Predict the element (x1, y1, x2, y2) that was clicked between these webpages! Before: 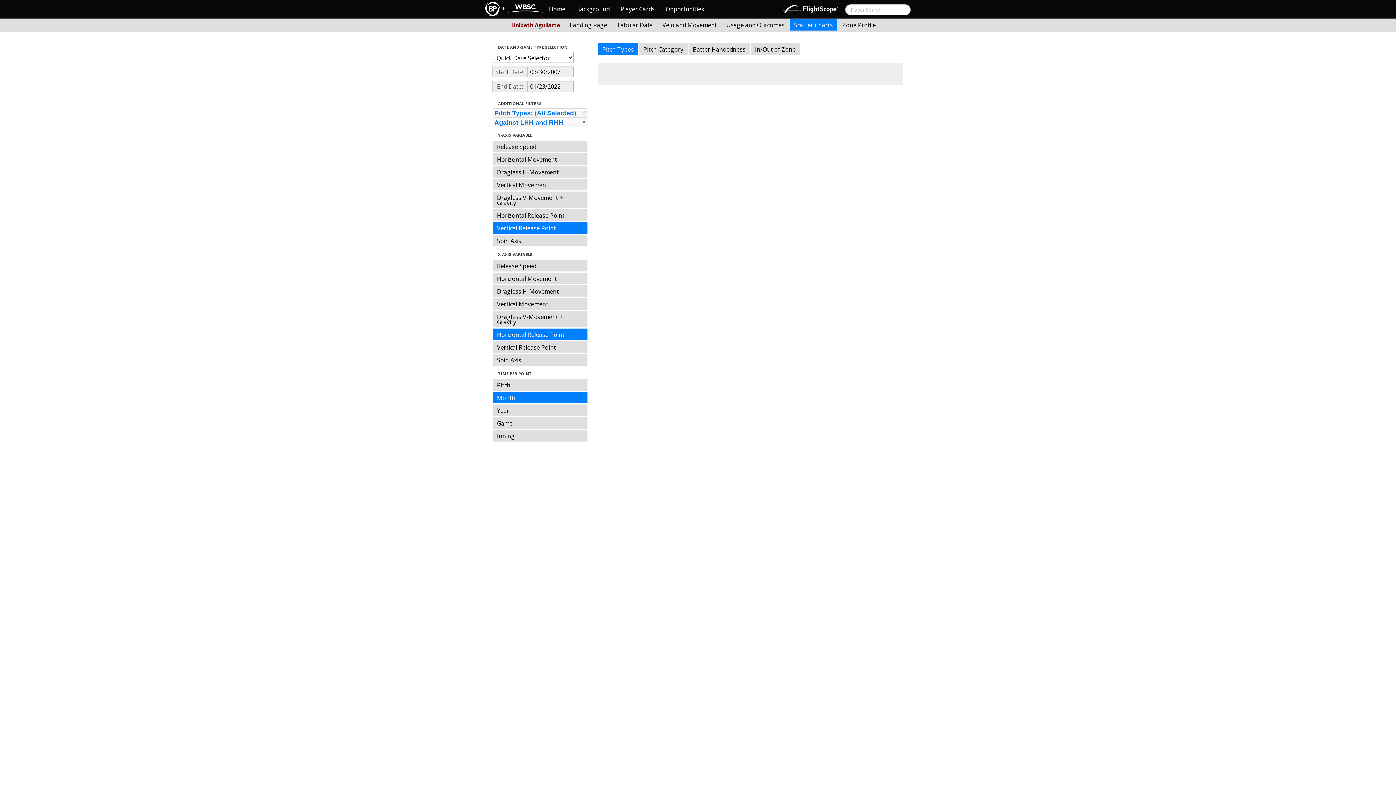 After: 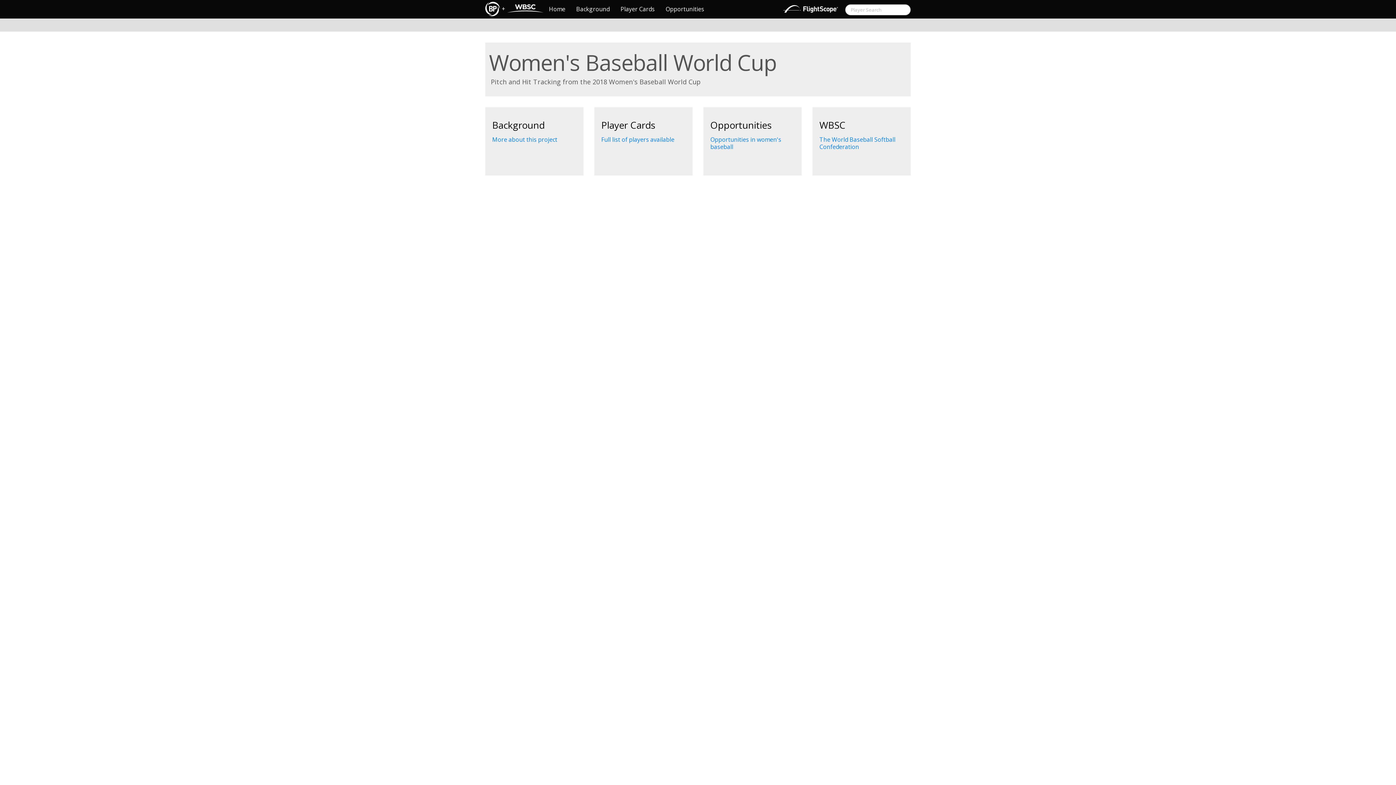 Action: bbox: (490, 0, 490, 8)